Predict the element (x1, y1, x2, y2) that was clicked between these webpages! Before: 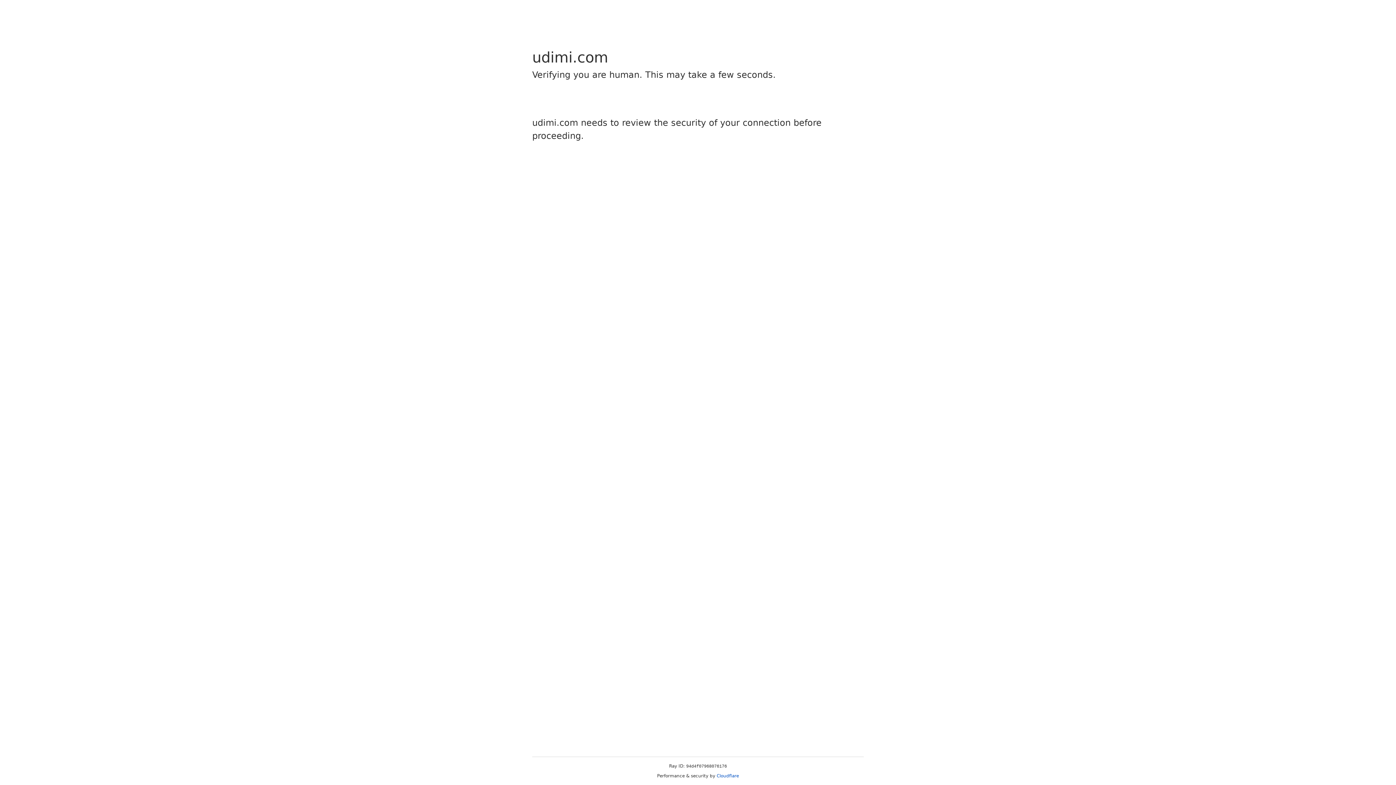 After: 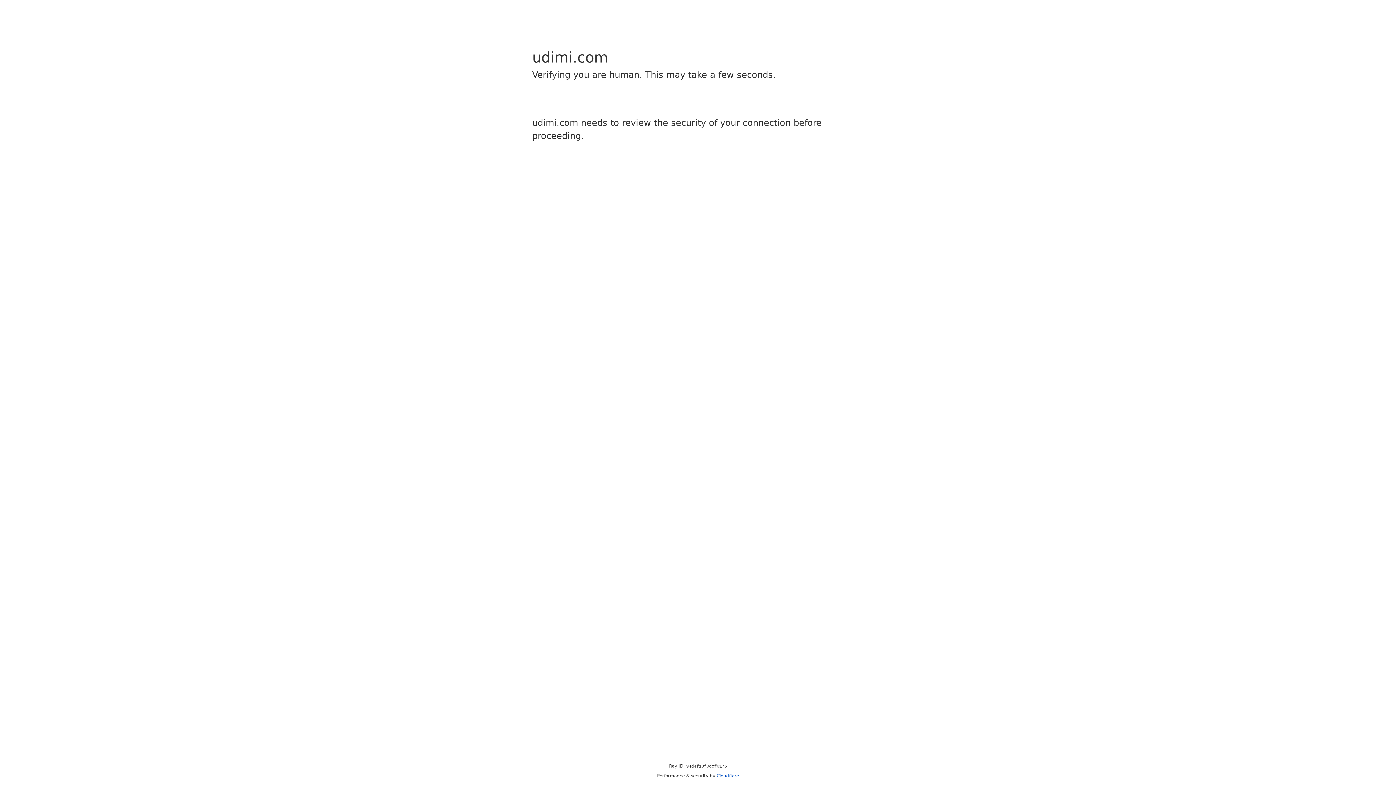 Action: bbox: (716, 773, 739, 778) label: Cloudflare